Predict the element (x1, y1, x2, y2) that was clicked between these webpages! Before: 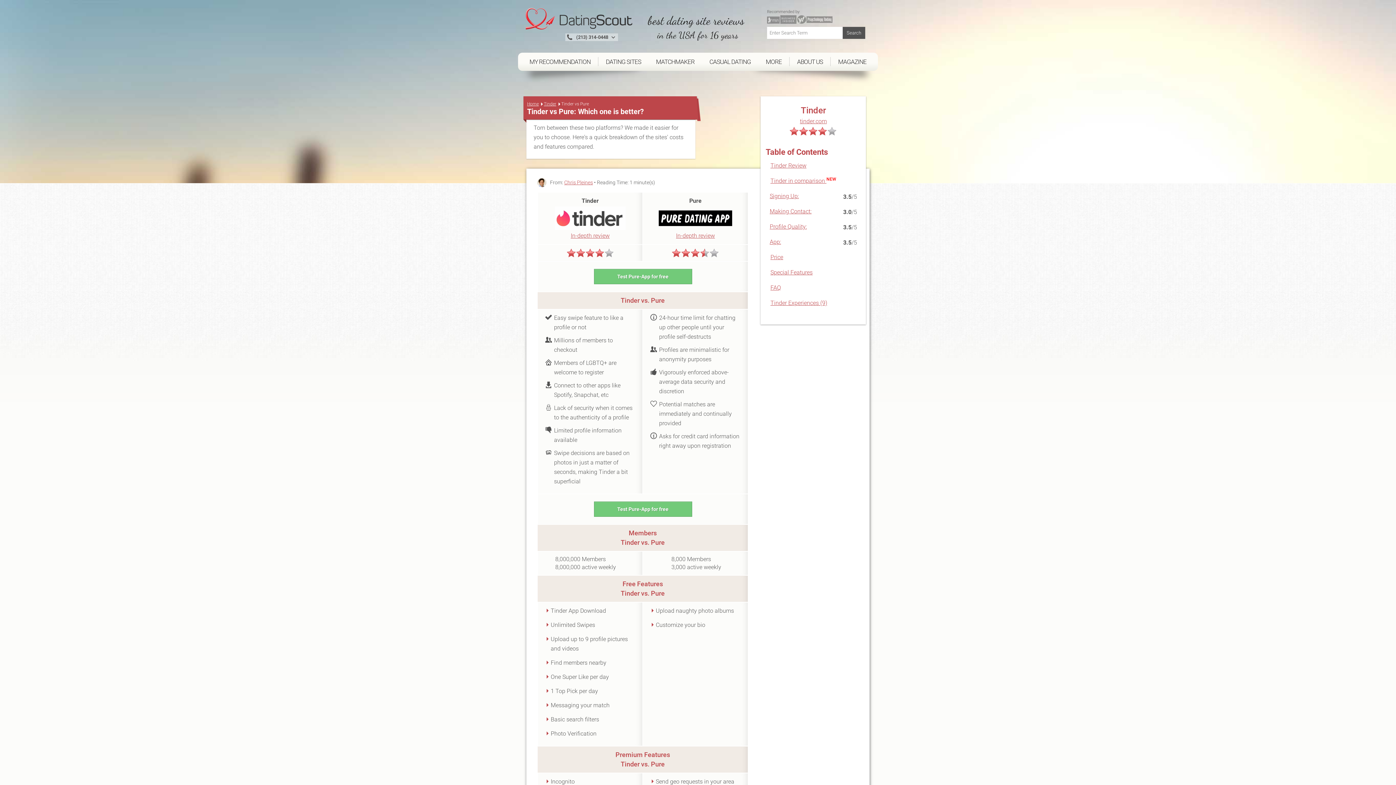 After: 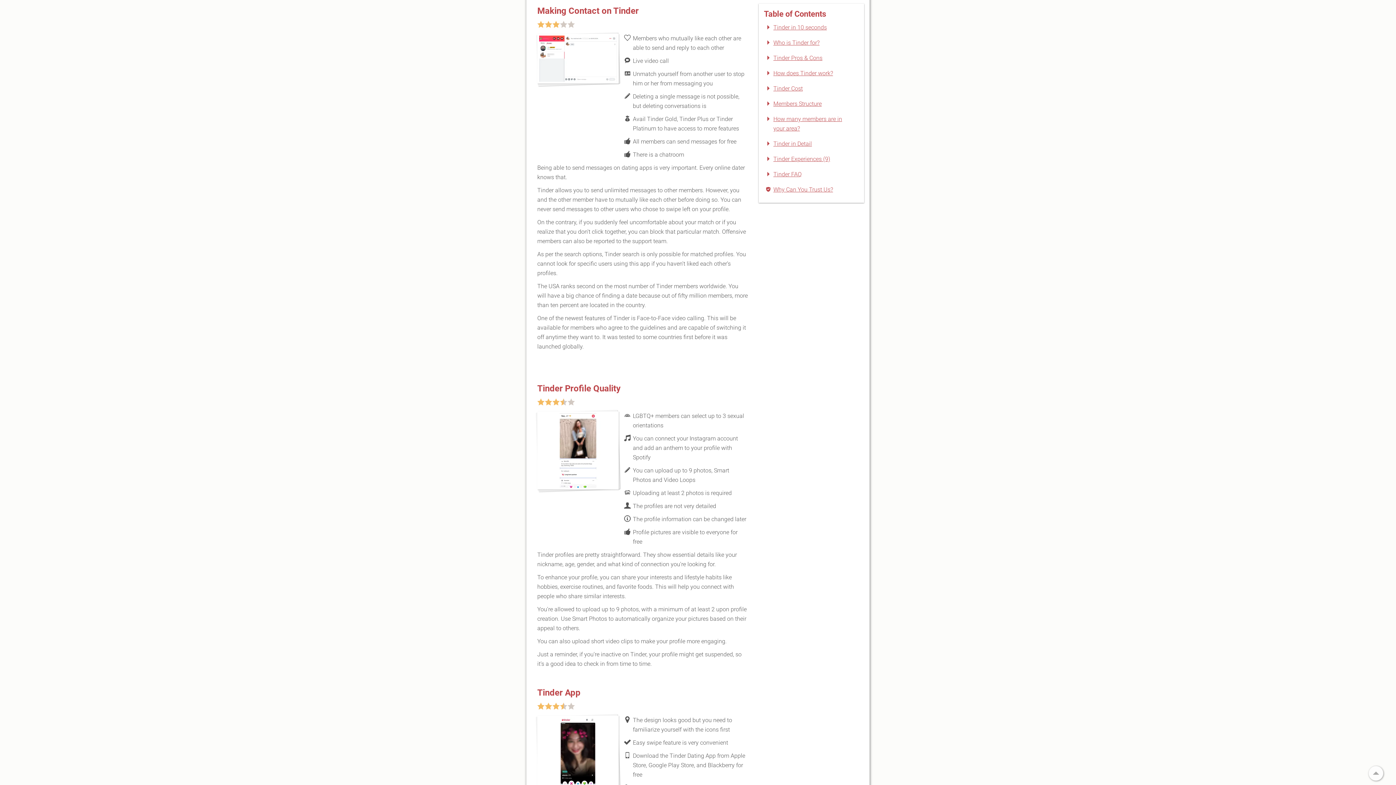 Action: label: Making Contact: bbox: (769, 208, 811, 214)